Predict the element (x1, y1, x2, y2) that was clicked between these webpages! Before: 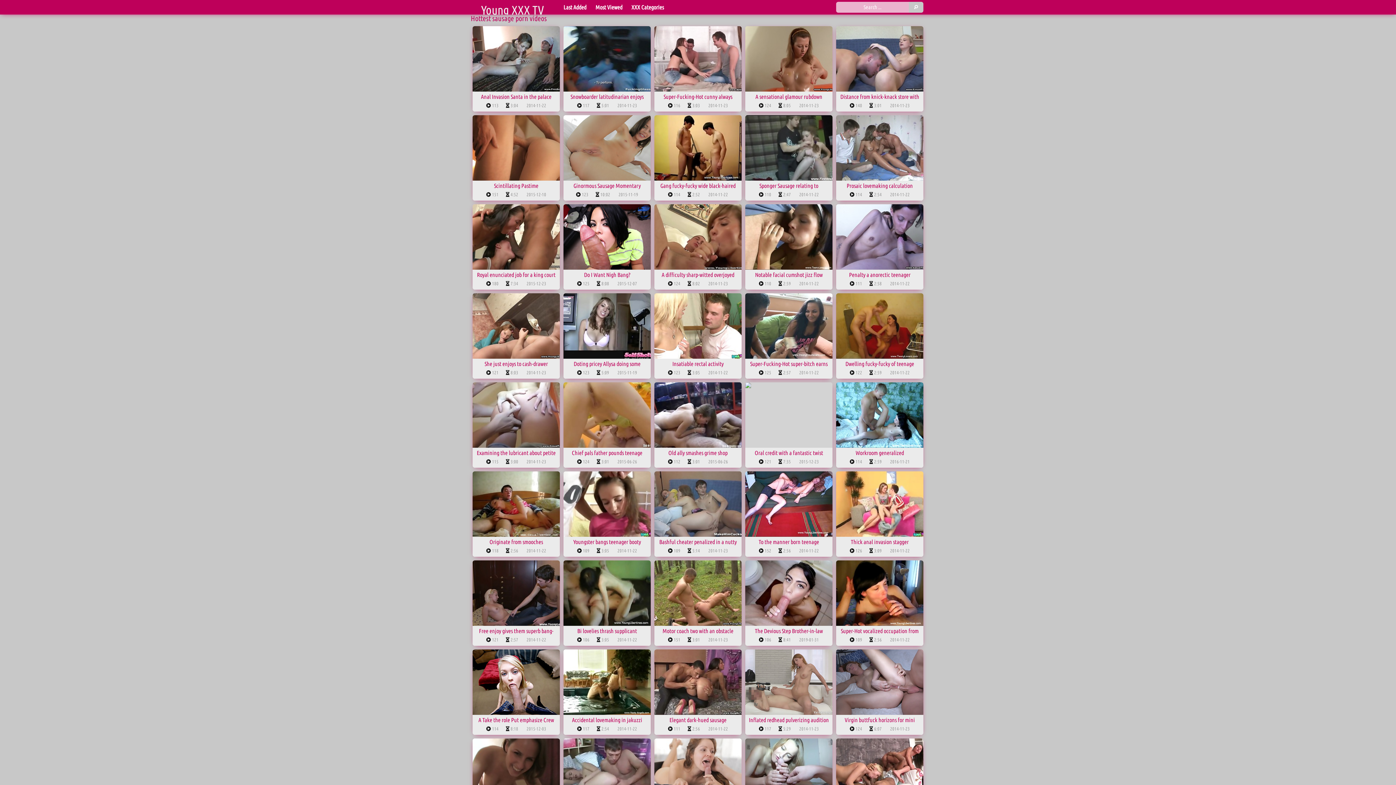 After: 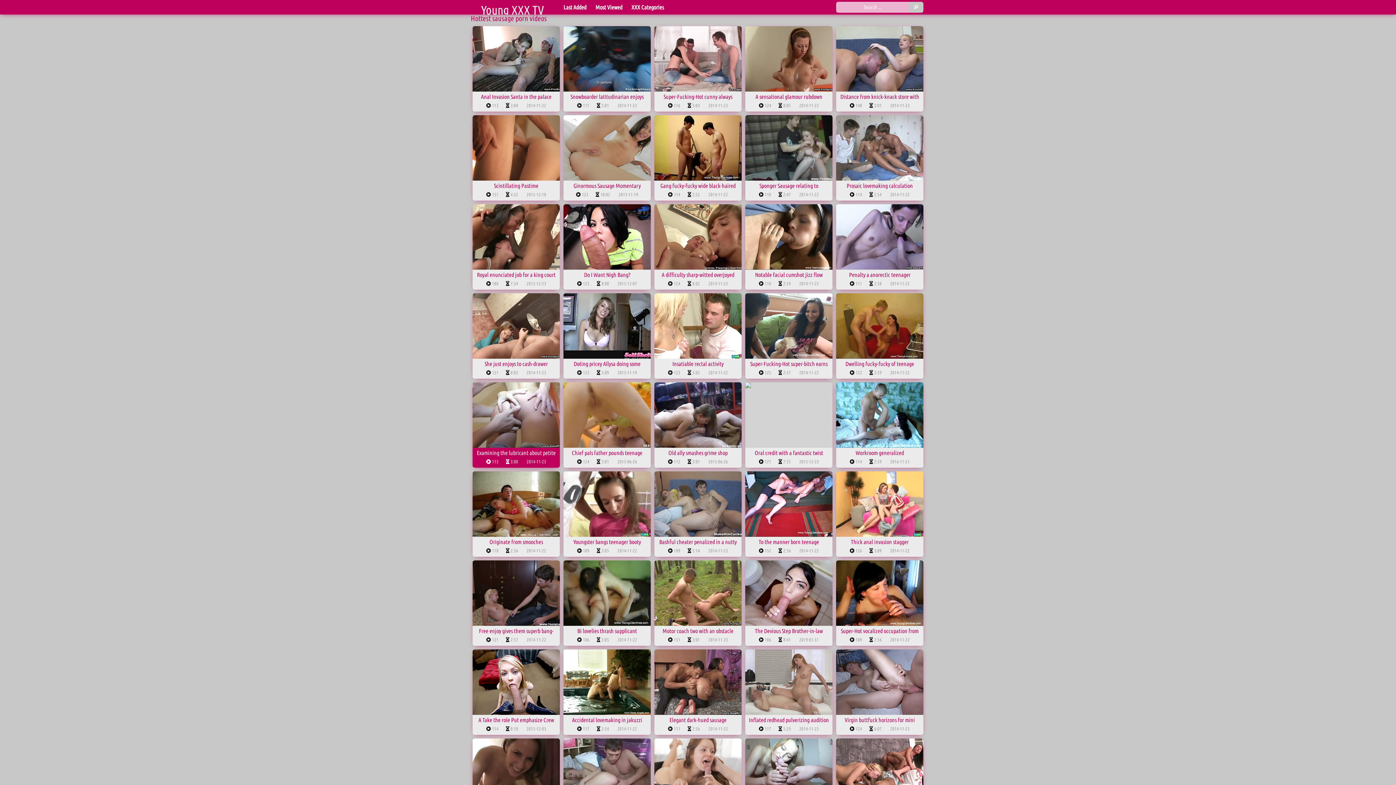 Action: bbox: (472, 382, 560, 456) label: Examining the lubricant about petite